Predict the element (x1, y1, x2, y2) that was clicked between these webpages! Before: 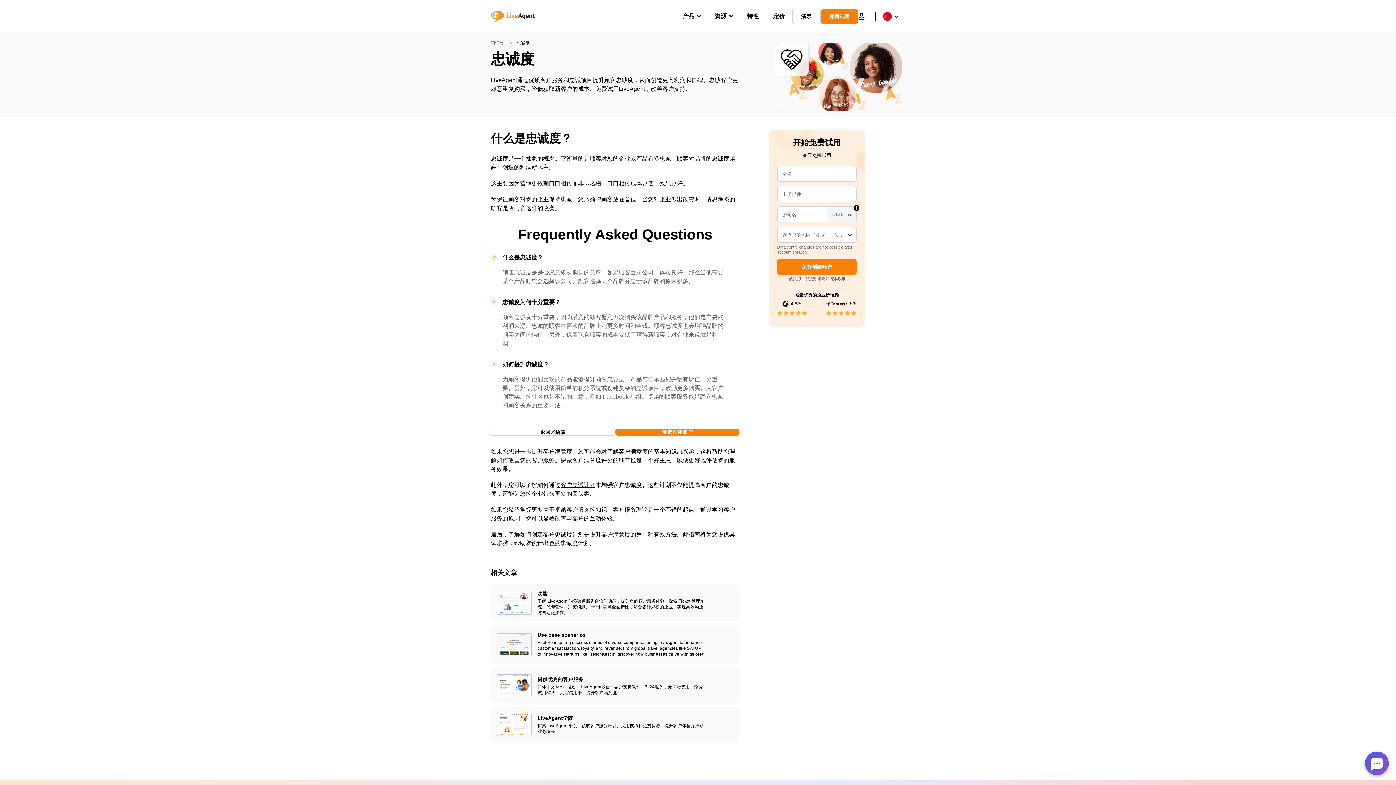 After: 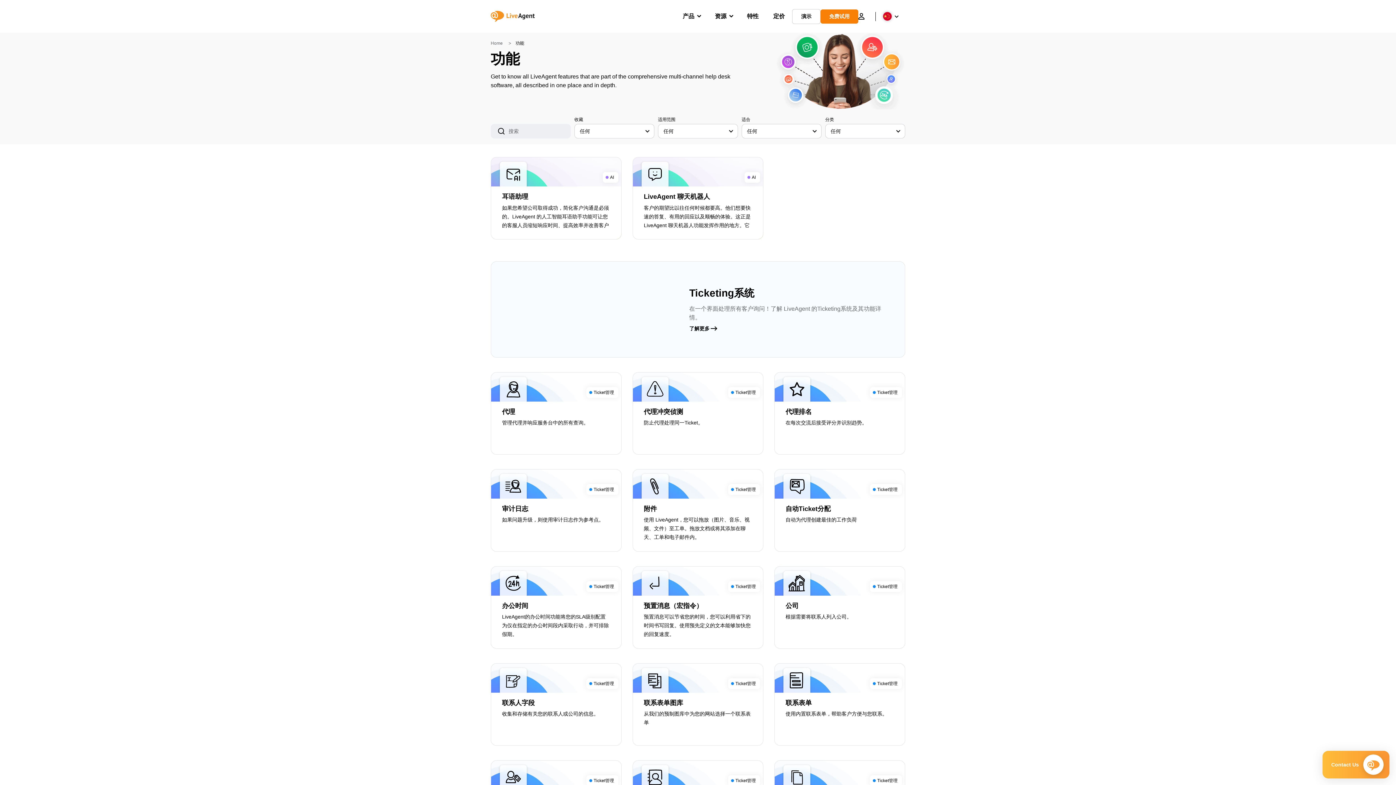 Action: label: 功能 bbox: (537, 591, 547, 596)